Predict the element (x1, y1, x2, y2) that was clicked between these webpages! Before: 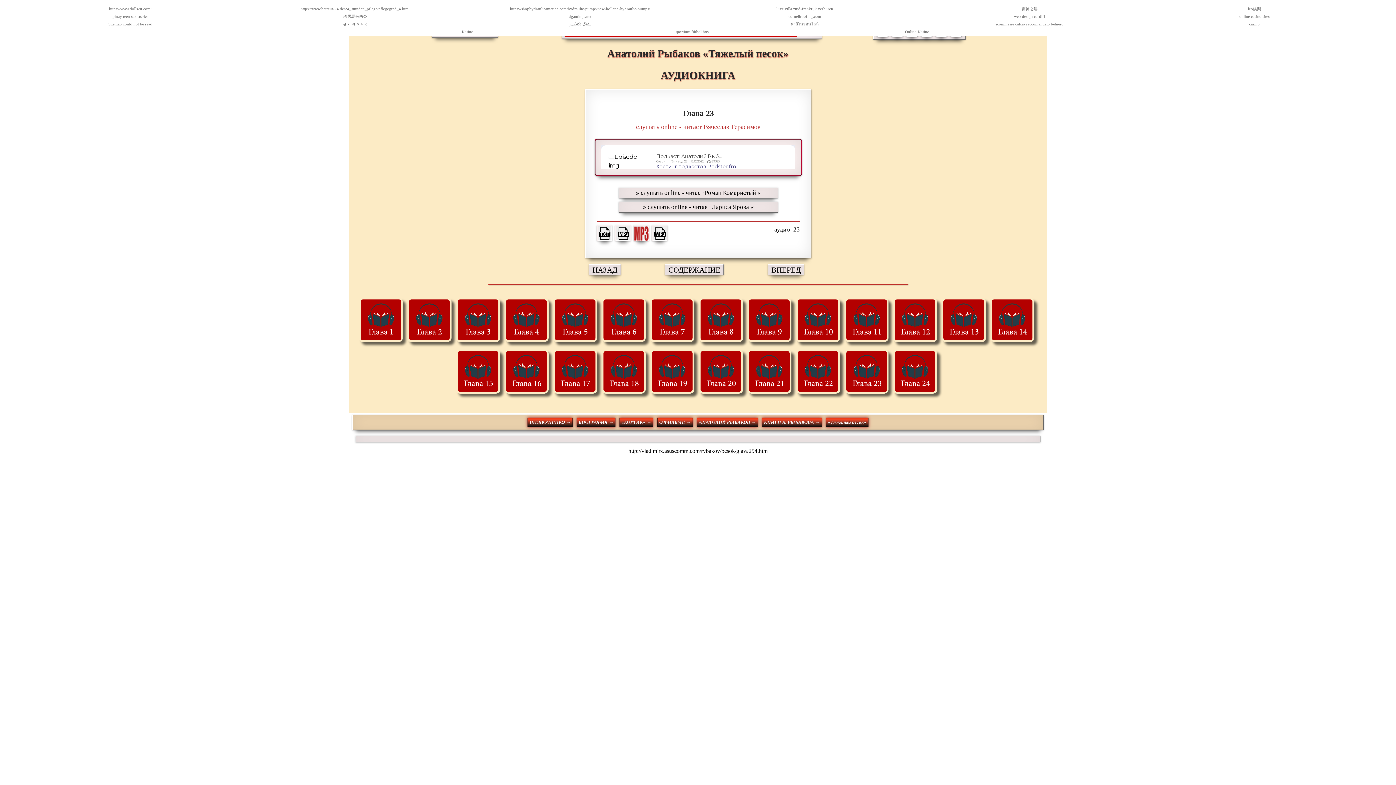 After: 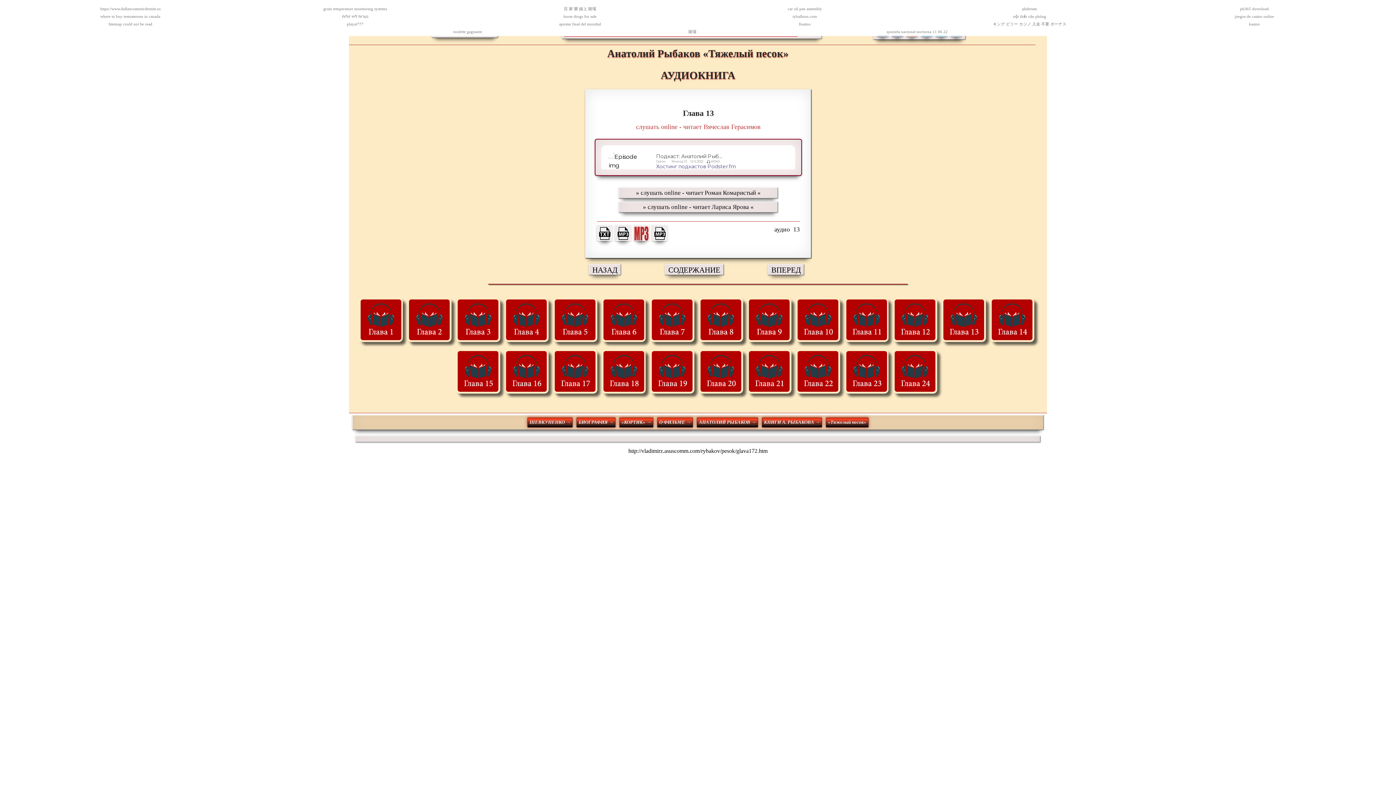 Action: bbox: (941, 298, 982, 343)